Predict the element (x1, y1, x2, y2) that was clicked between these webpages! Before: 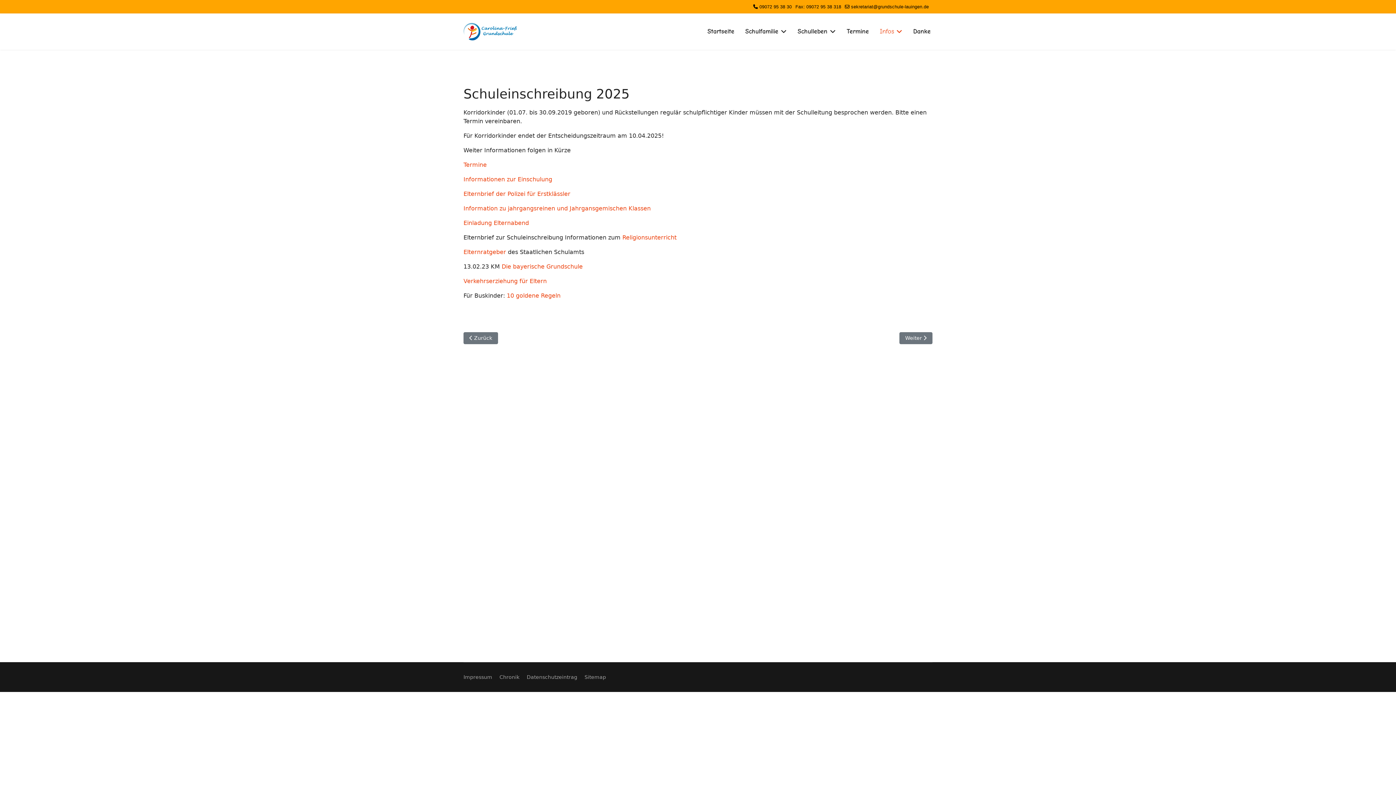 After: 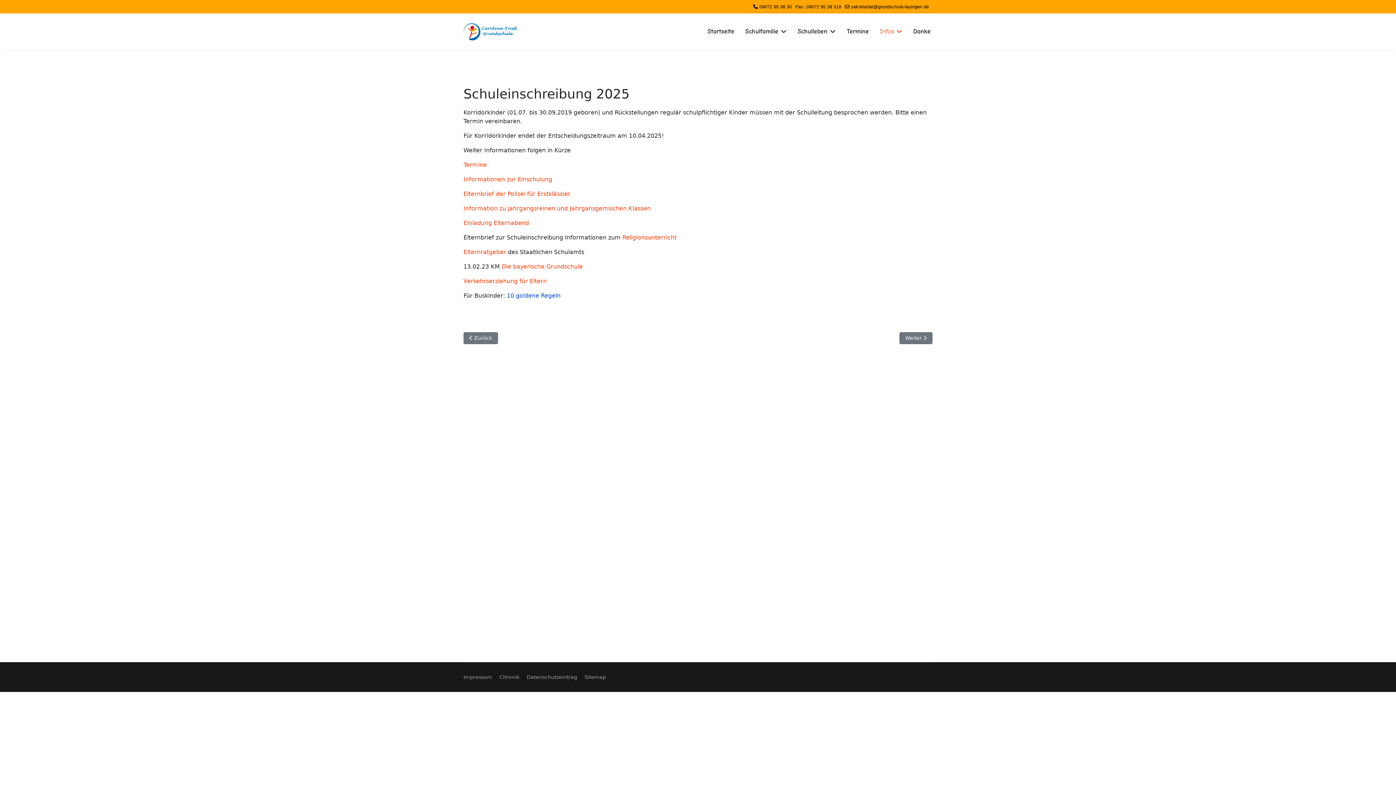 Action: bbox: (506, 292, 560, 299) label: 10 goldene Regeln